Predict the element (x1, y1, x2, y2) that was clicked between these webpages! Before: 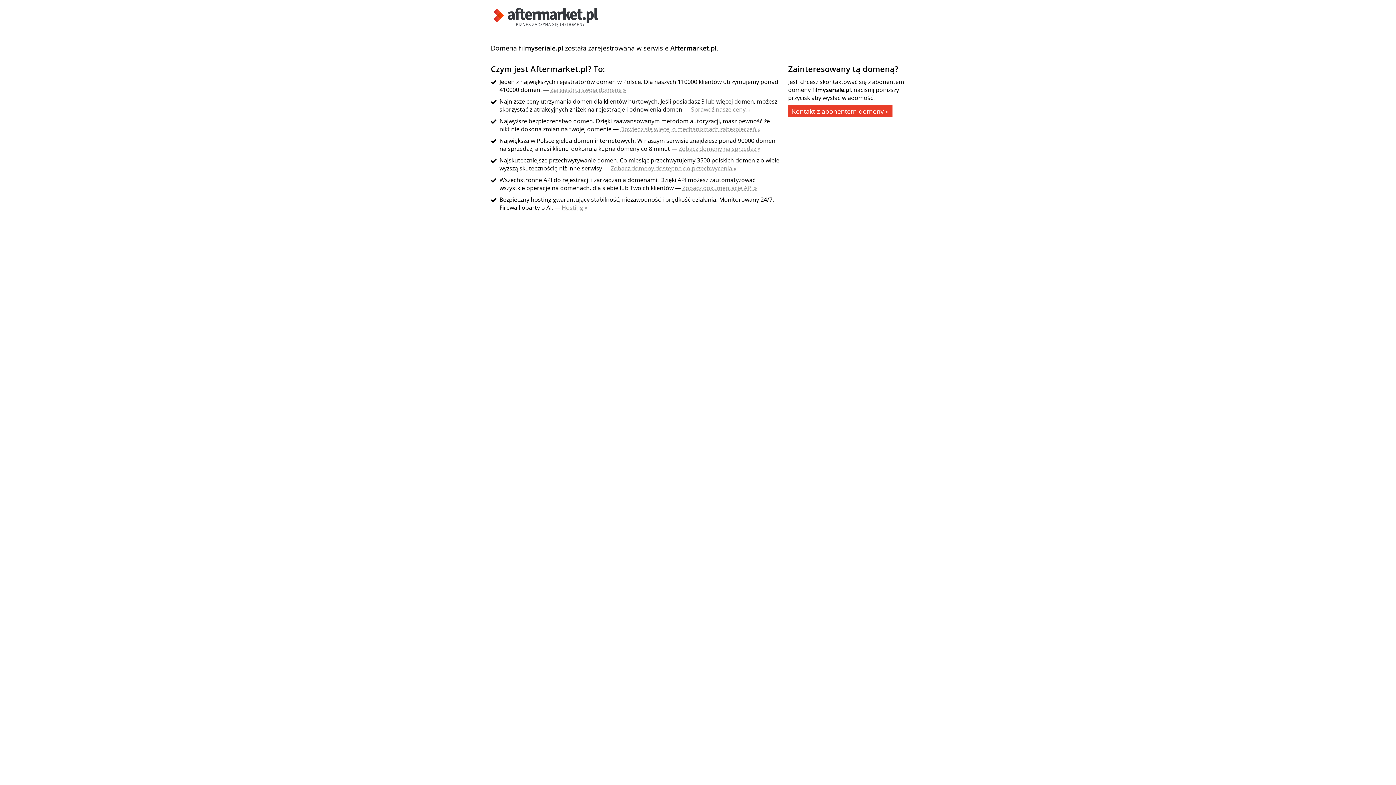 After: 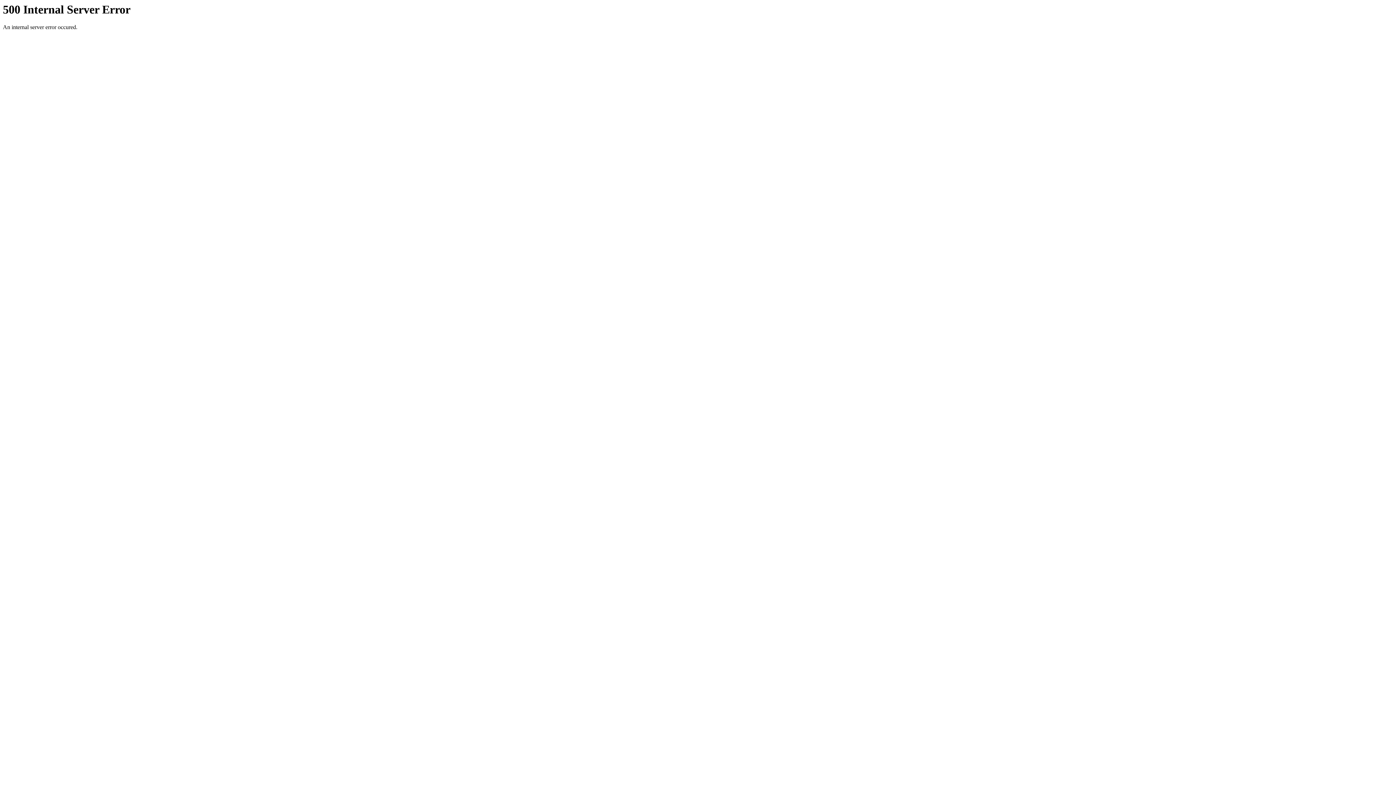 Action: bbox: (682, 184, 757, 192) label: Zobacz dokumentację API »